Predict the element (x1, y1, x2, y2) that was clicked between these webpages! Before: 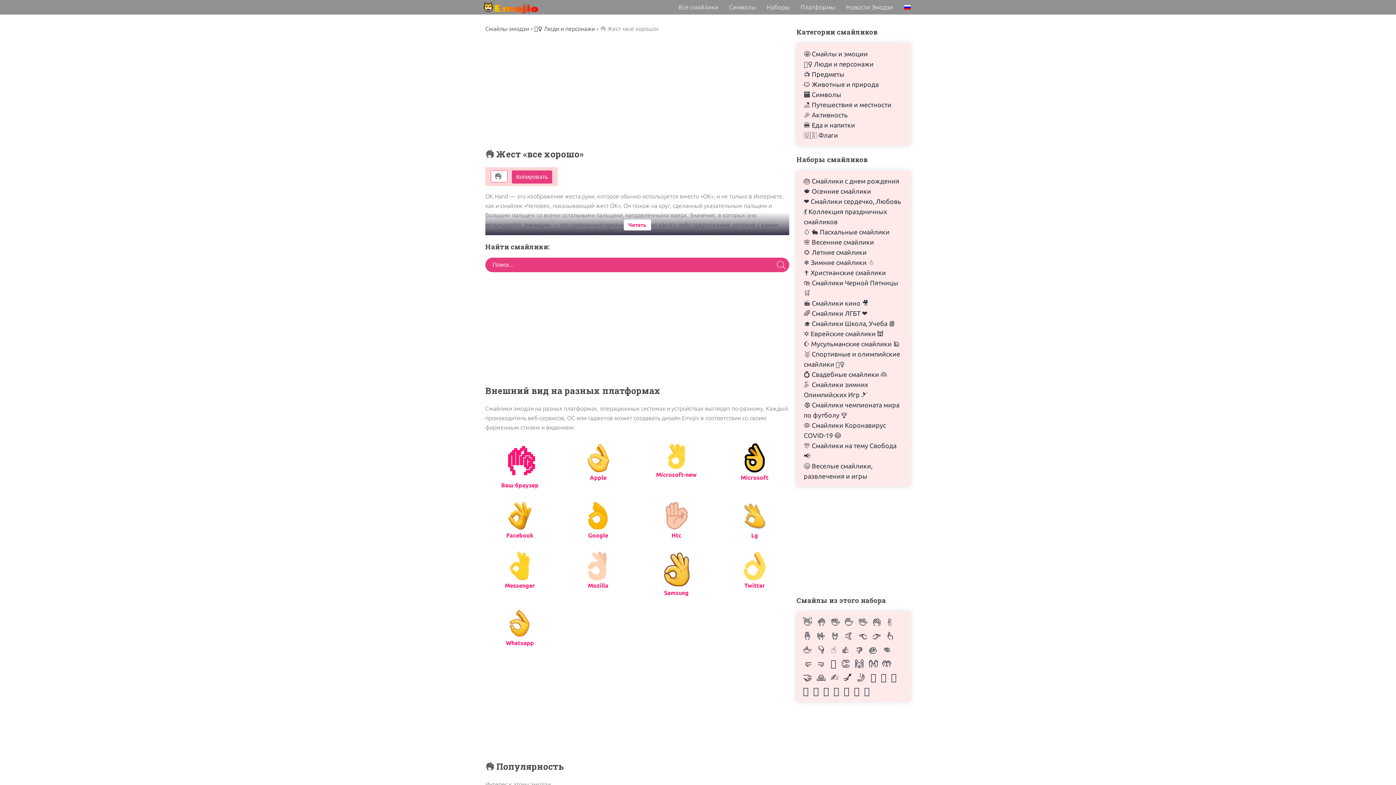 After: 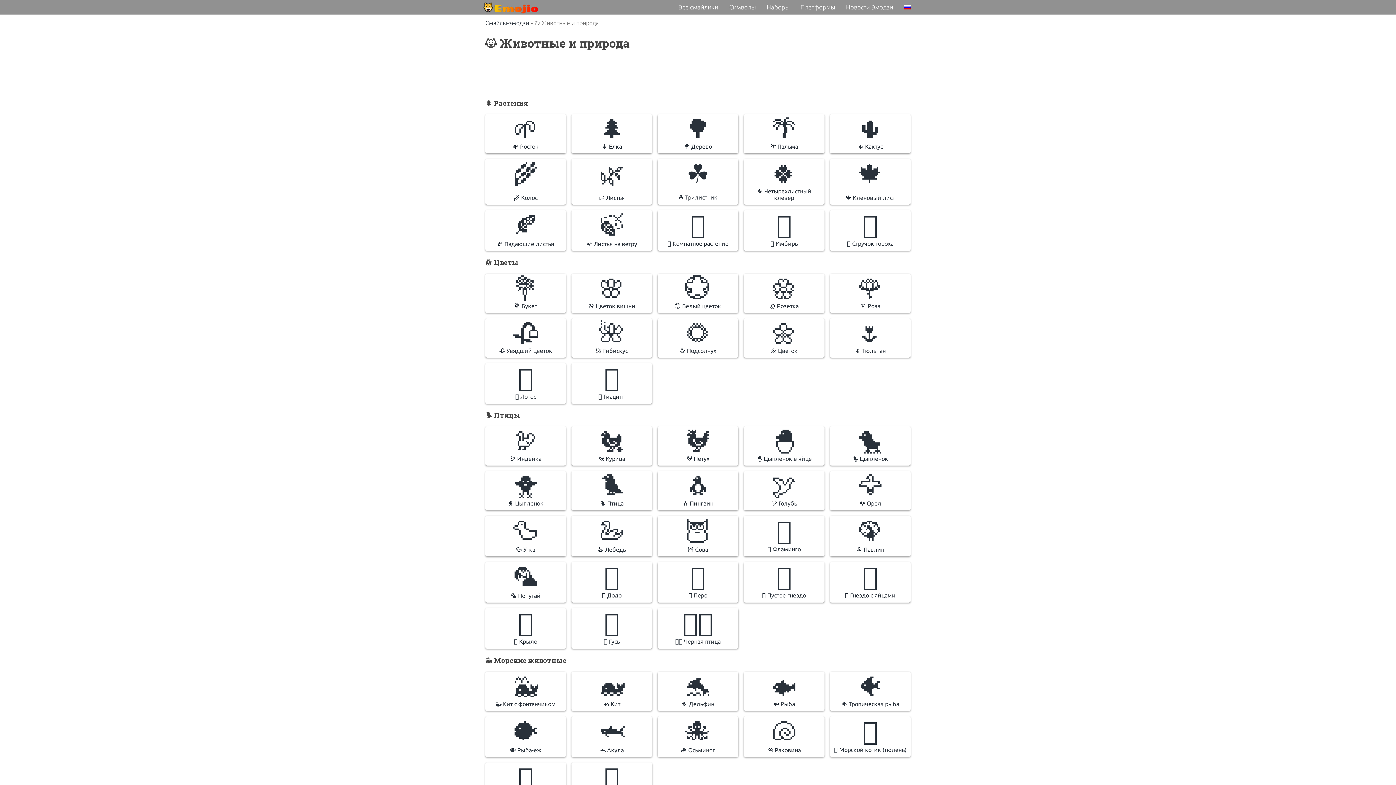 Action: label: 🐱 Животные и природа bbox: (804, 79, 903, 89)